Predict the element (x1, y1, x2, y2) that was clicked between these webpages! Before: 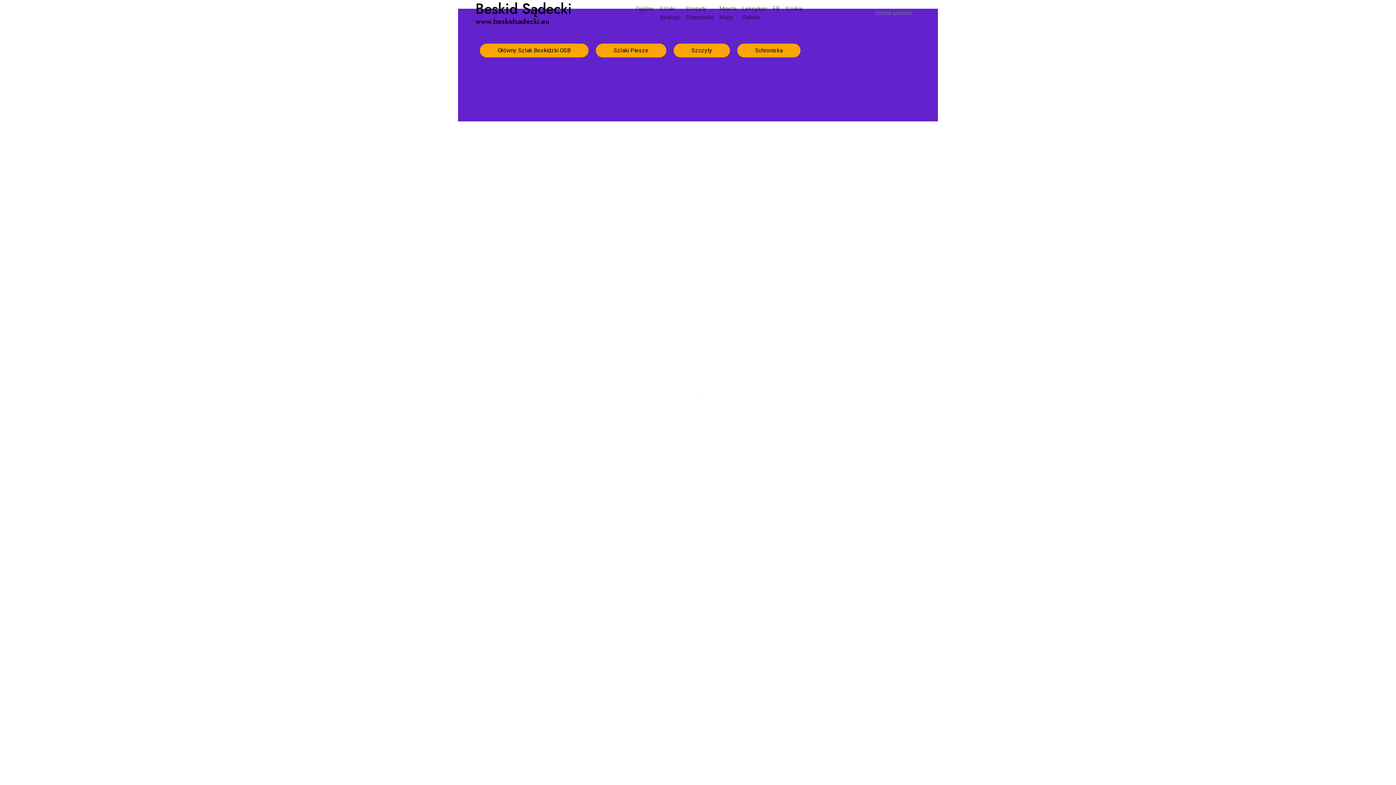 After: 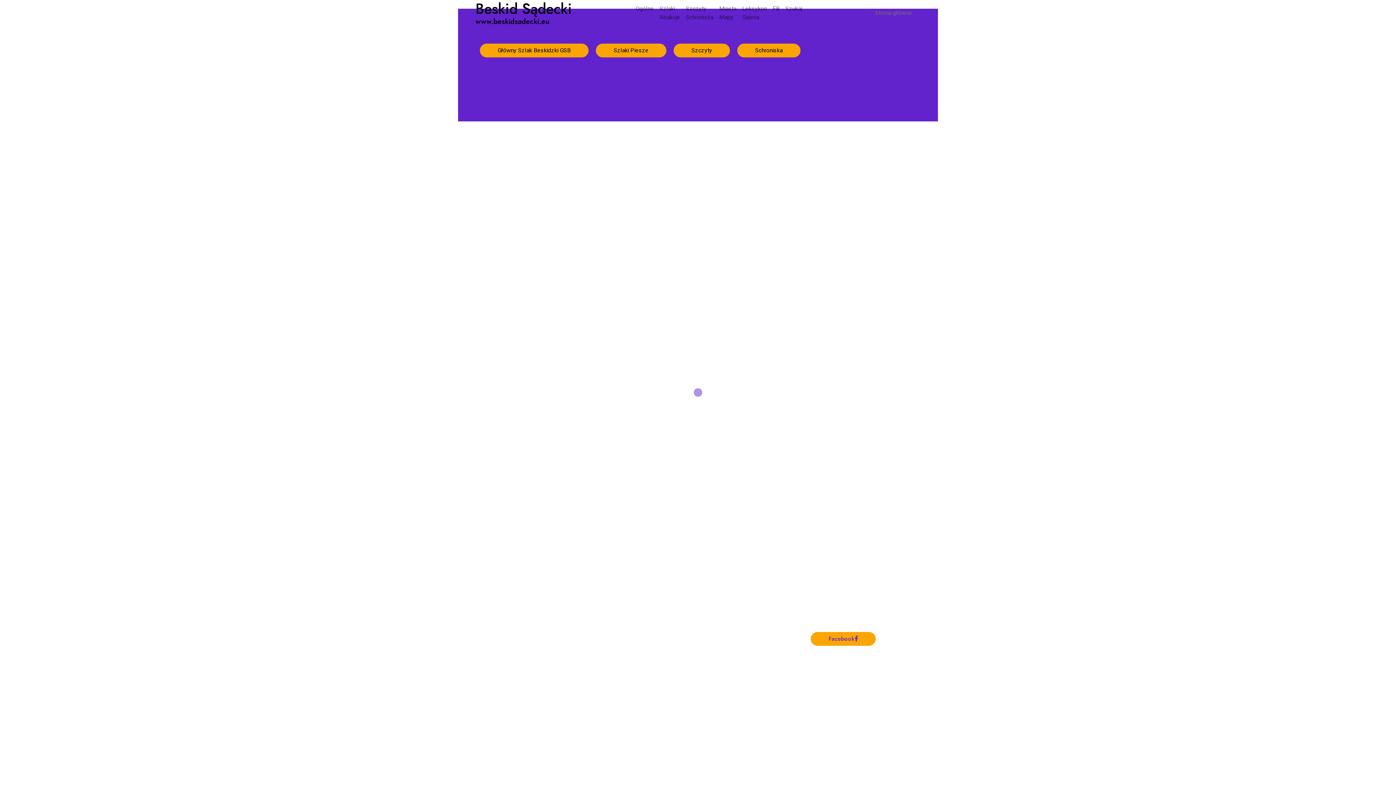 Action: label: Strona główna bbox: (866, 5, 920, 20)